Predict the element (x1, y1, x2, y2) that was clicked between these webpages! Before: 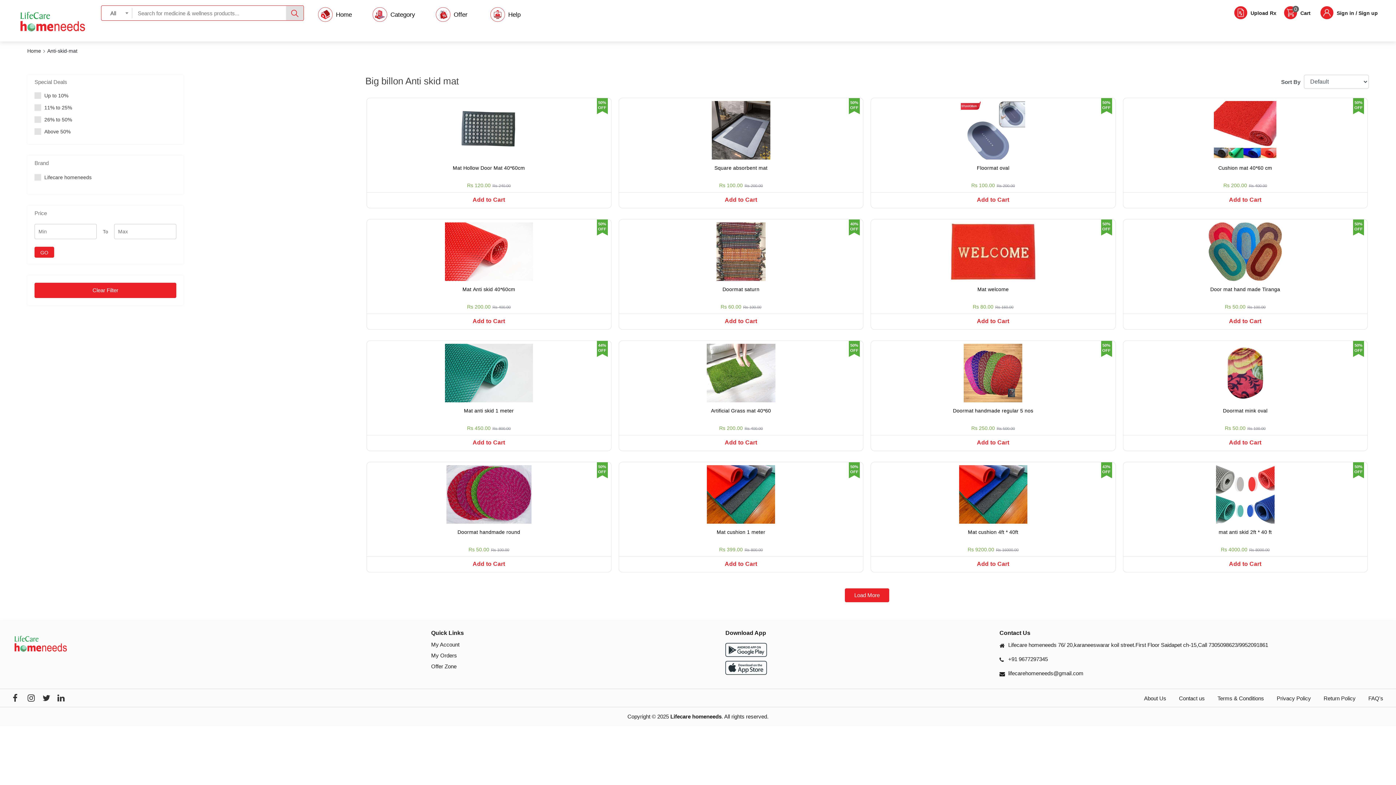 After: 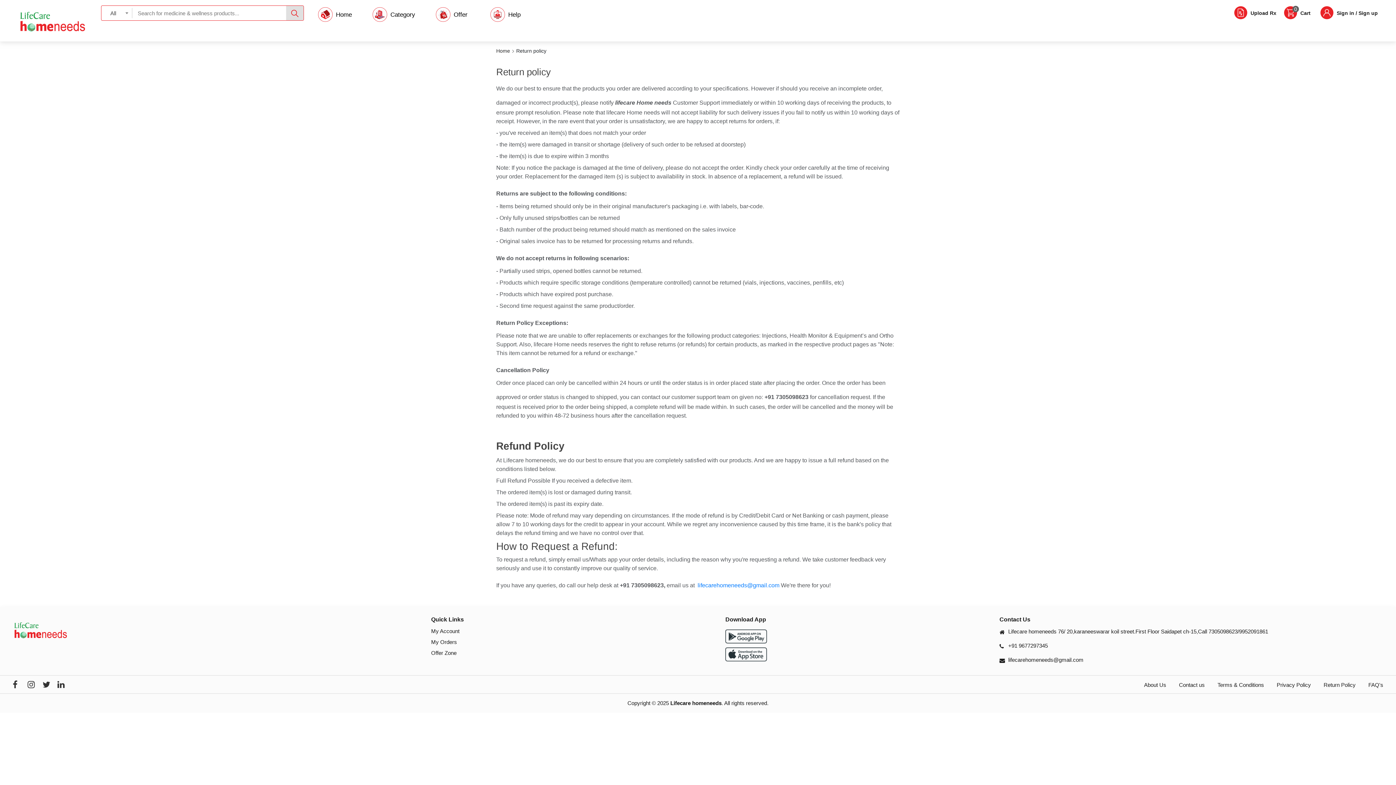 Action: bbox: (1324, 695, 1356, 702) label: Return Policy